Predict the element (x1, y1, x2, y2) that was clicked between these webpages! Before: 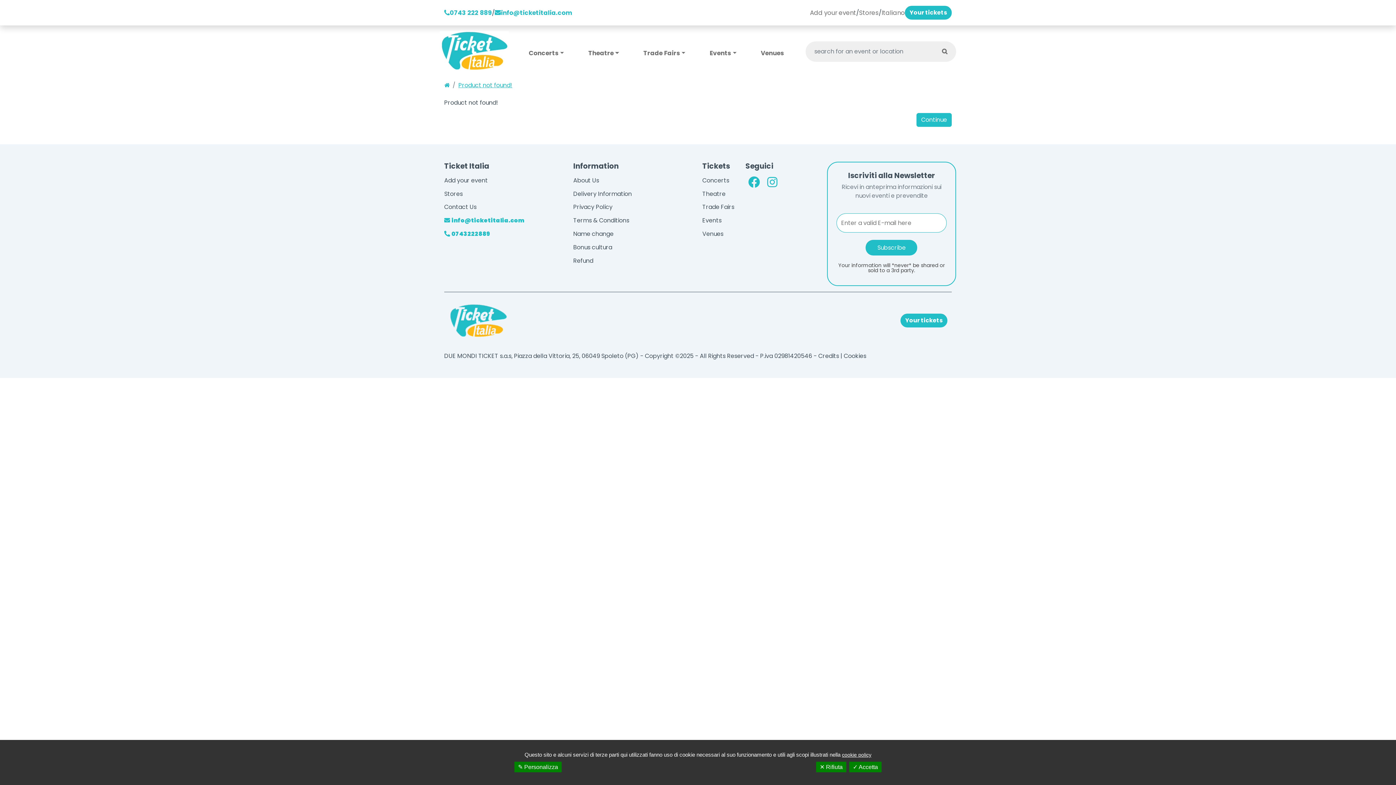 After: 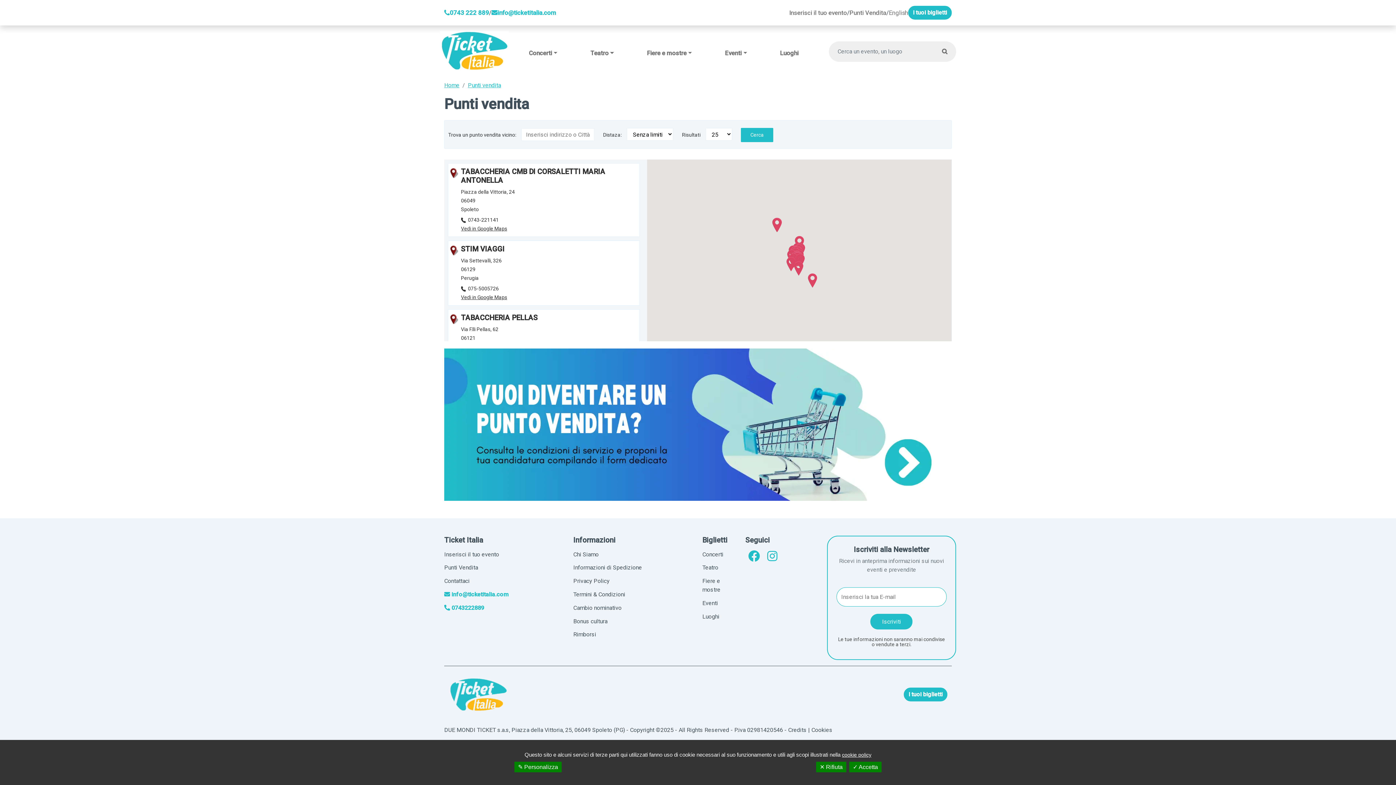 Action: label: Stores bbox: (859, 8, 878, 17)